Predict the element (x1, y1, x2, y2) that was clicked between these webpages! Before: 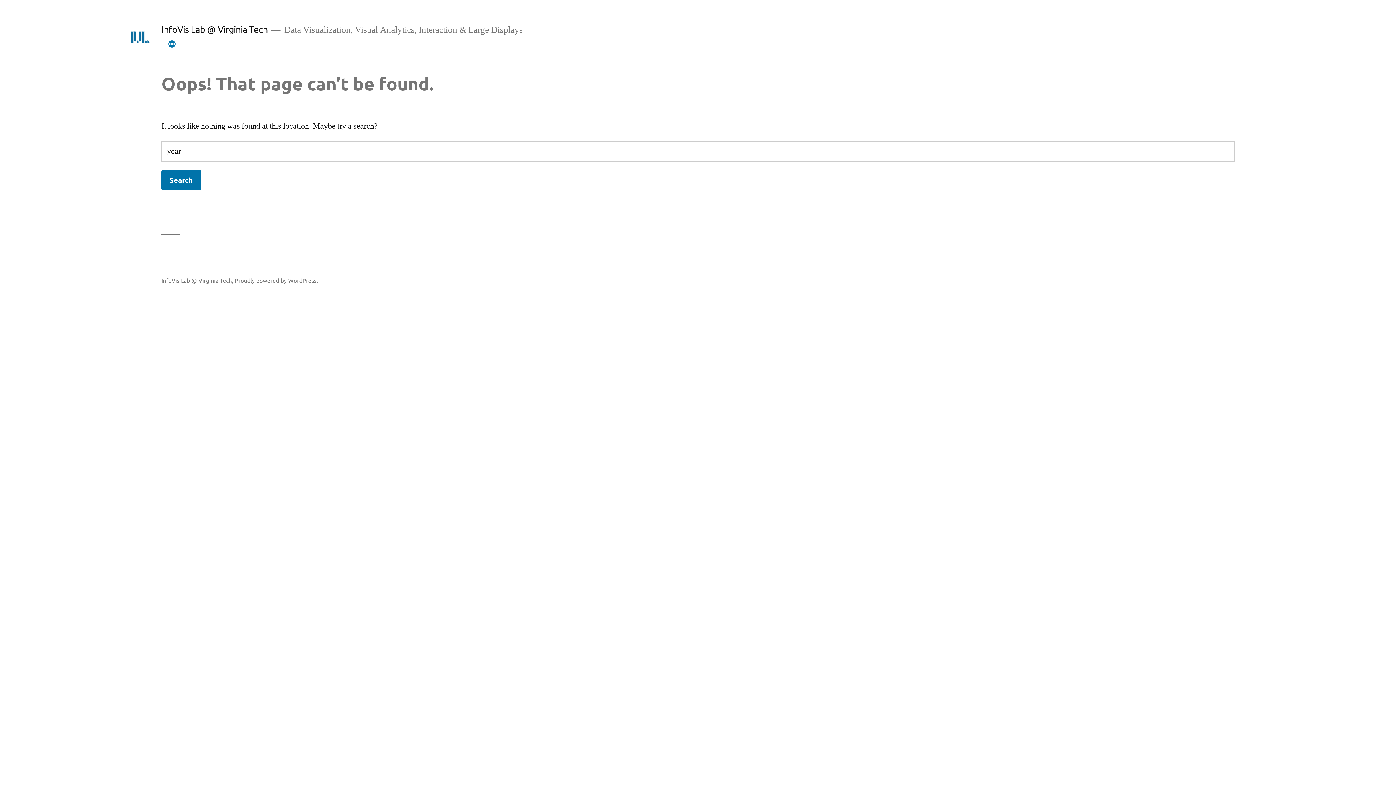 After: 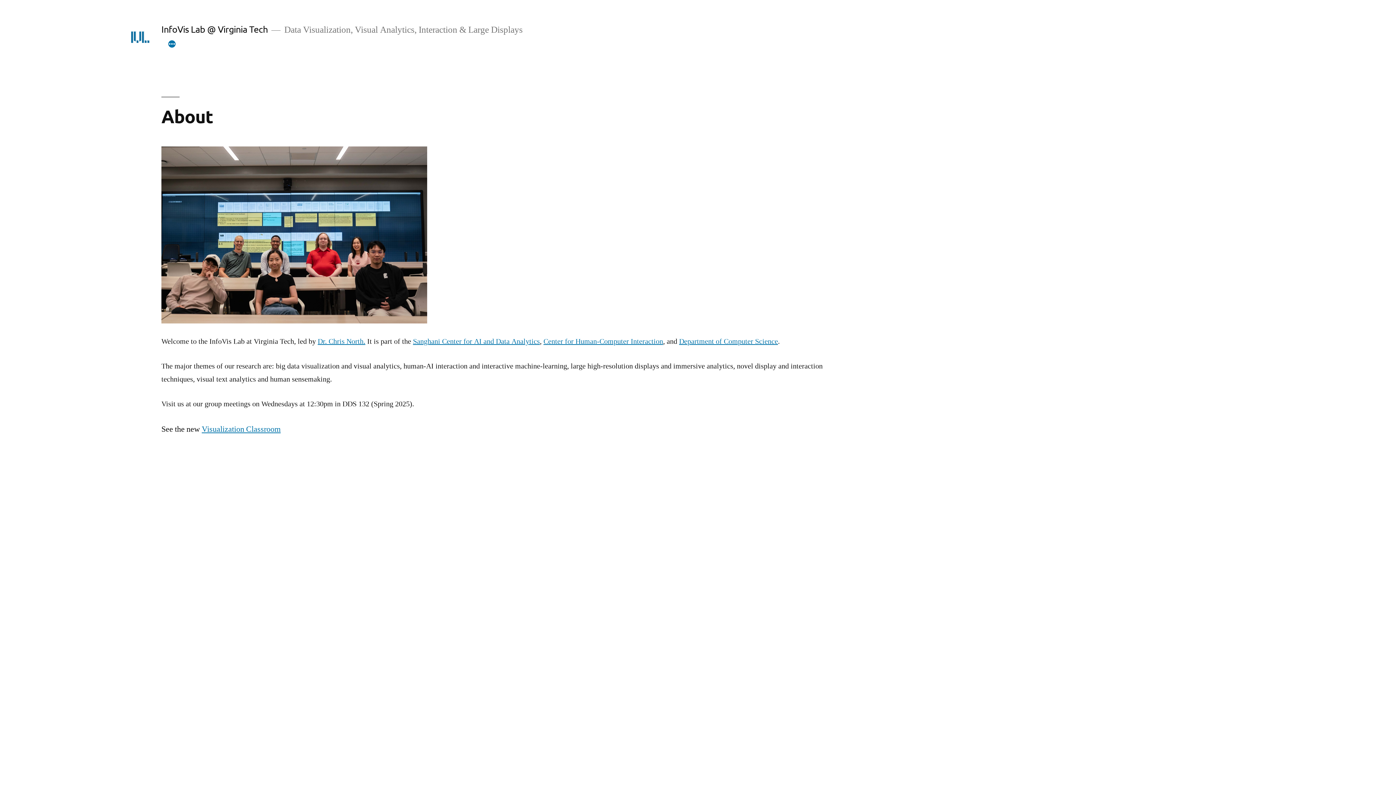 Action: bbox: (128, 25, 151, 48)